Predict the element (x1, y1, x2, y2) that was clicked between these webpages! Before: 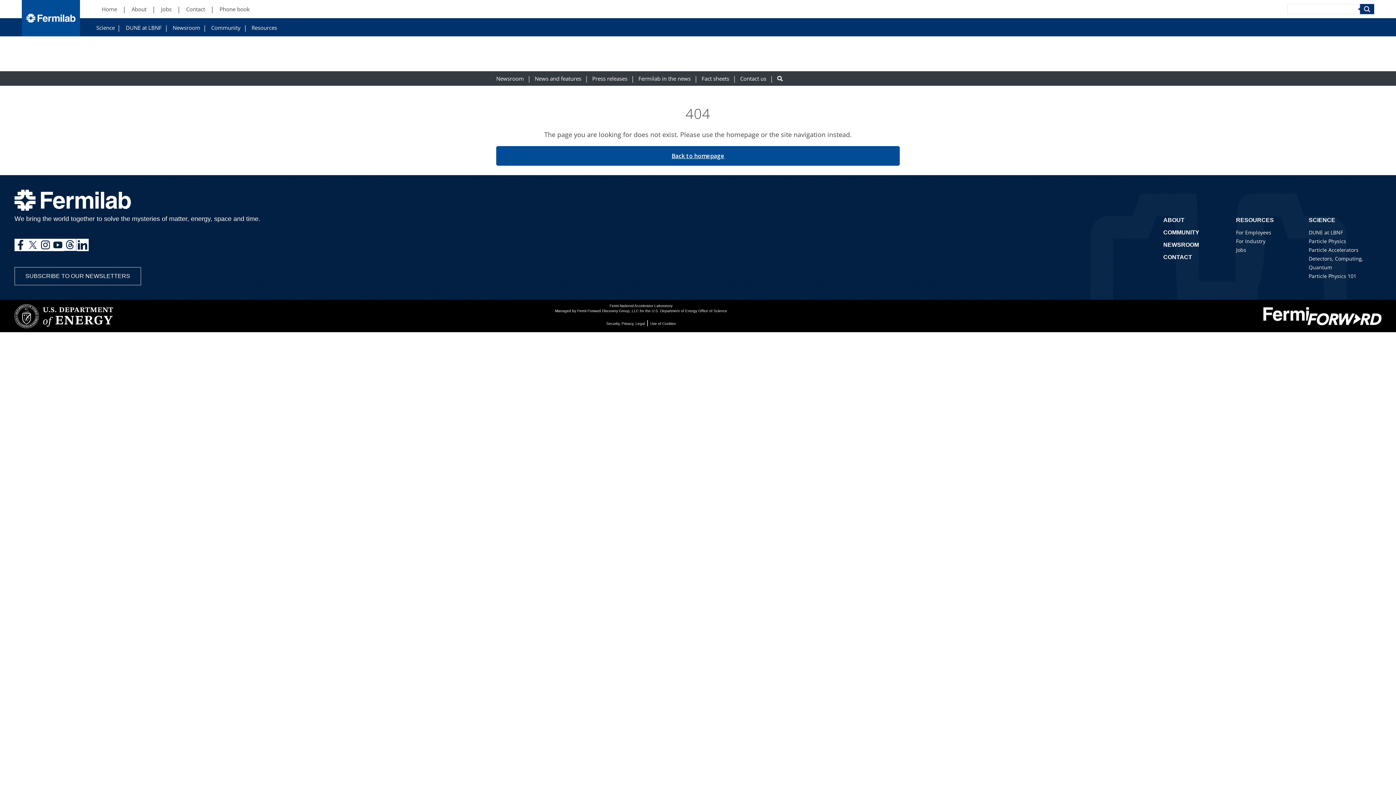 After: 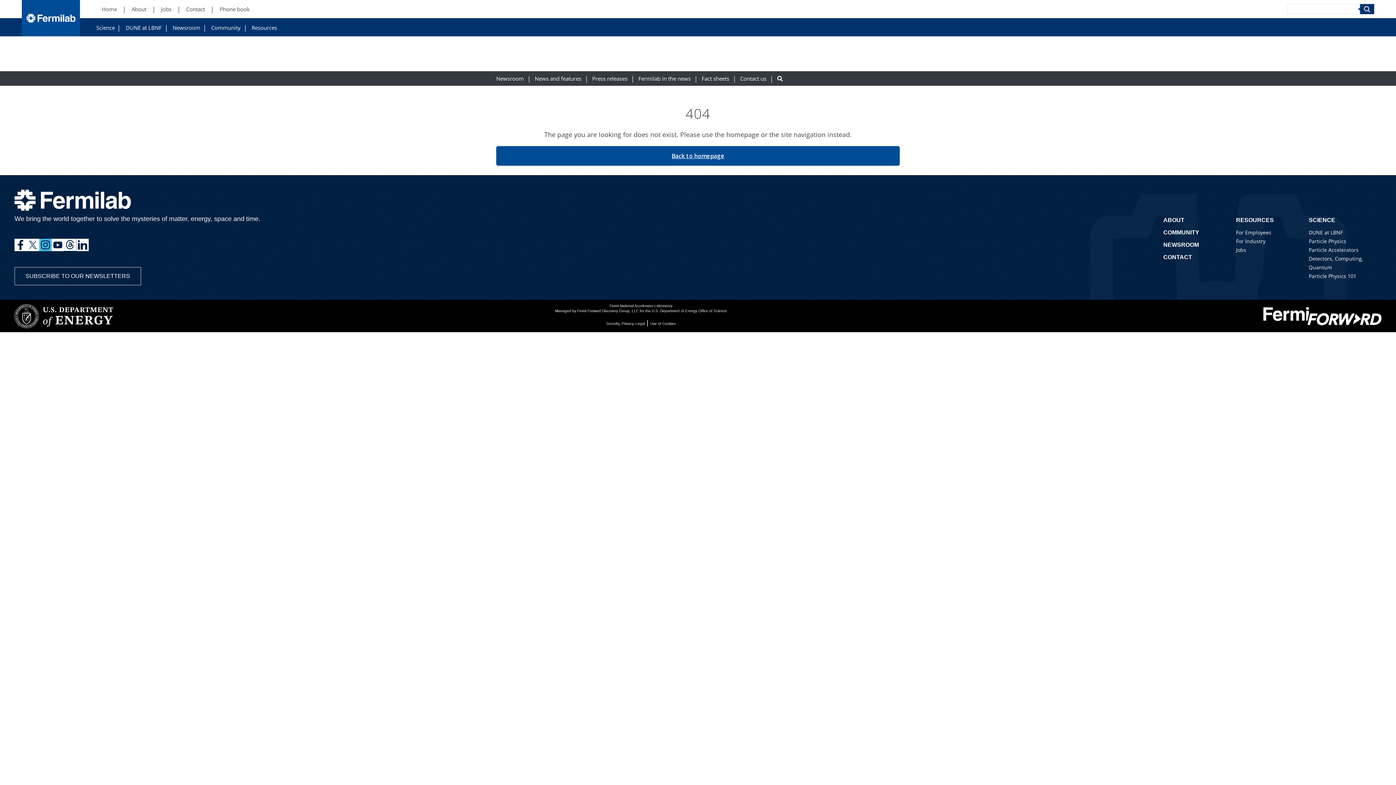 Action: bbox: (39, 239, 51, 251)